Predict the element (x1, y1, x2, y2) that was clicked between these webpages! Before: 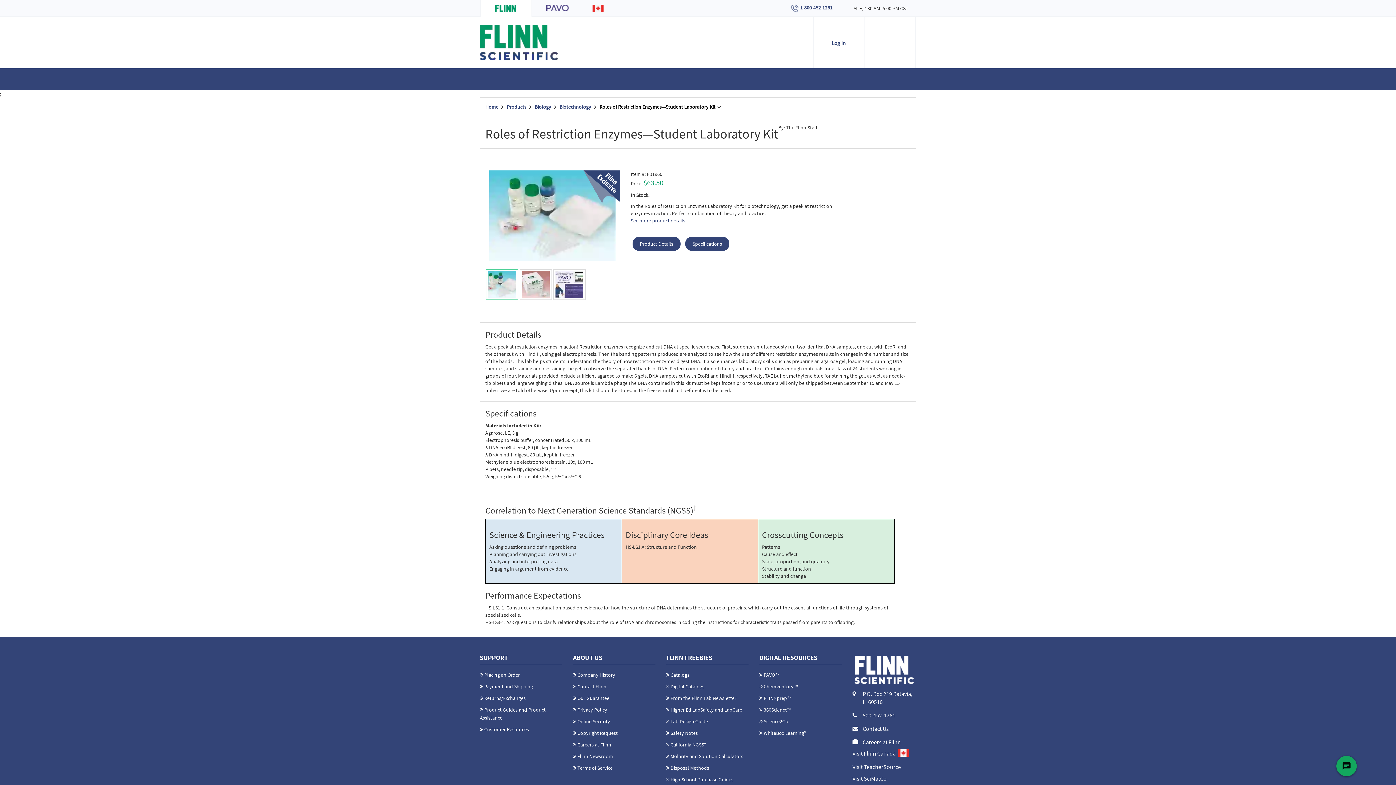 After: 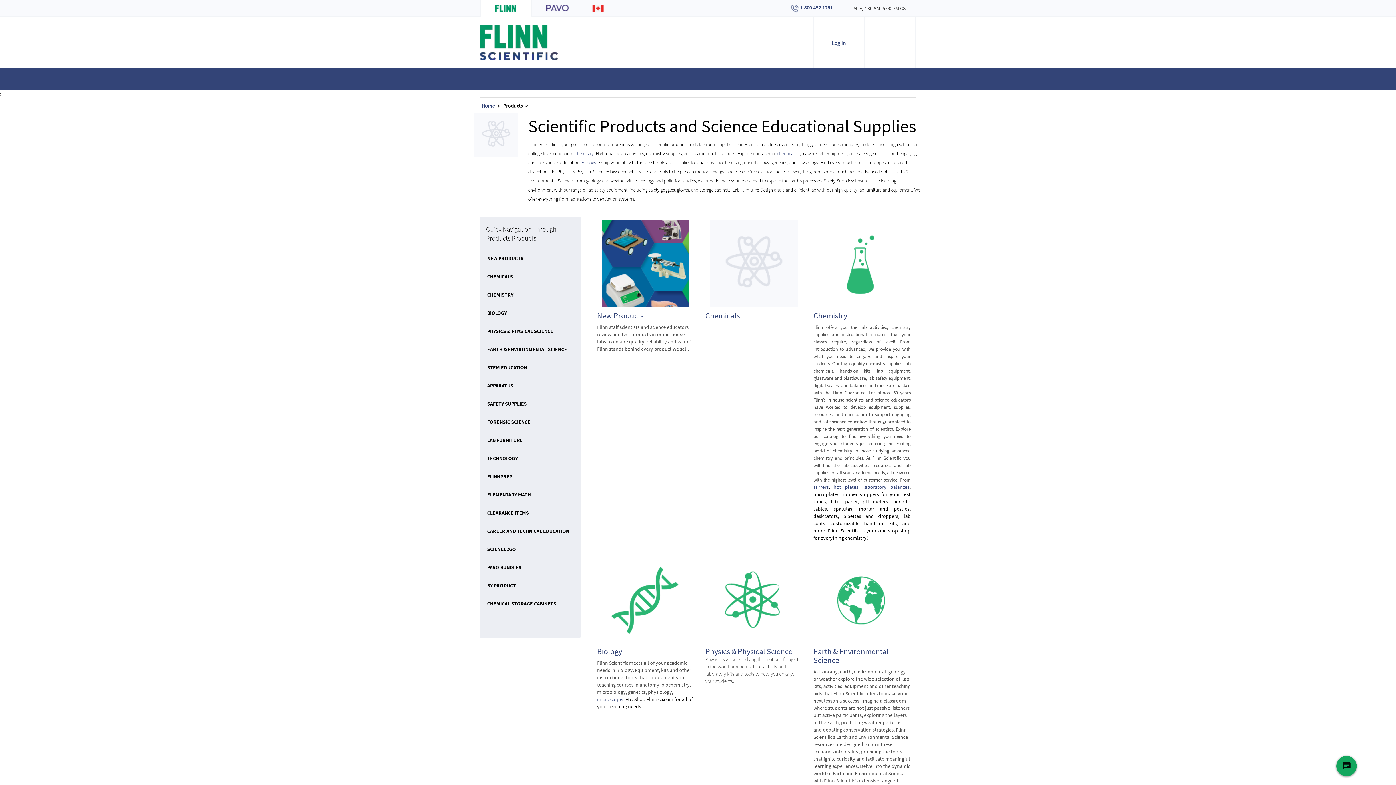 Action: label: Products bbox: (506, 103, 526, 110)